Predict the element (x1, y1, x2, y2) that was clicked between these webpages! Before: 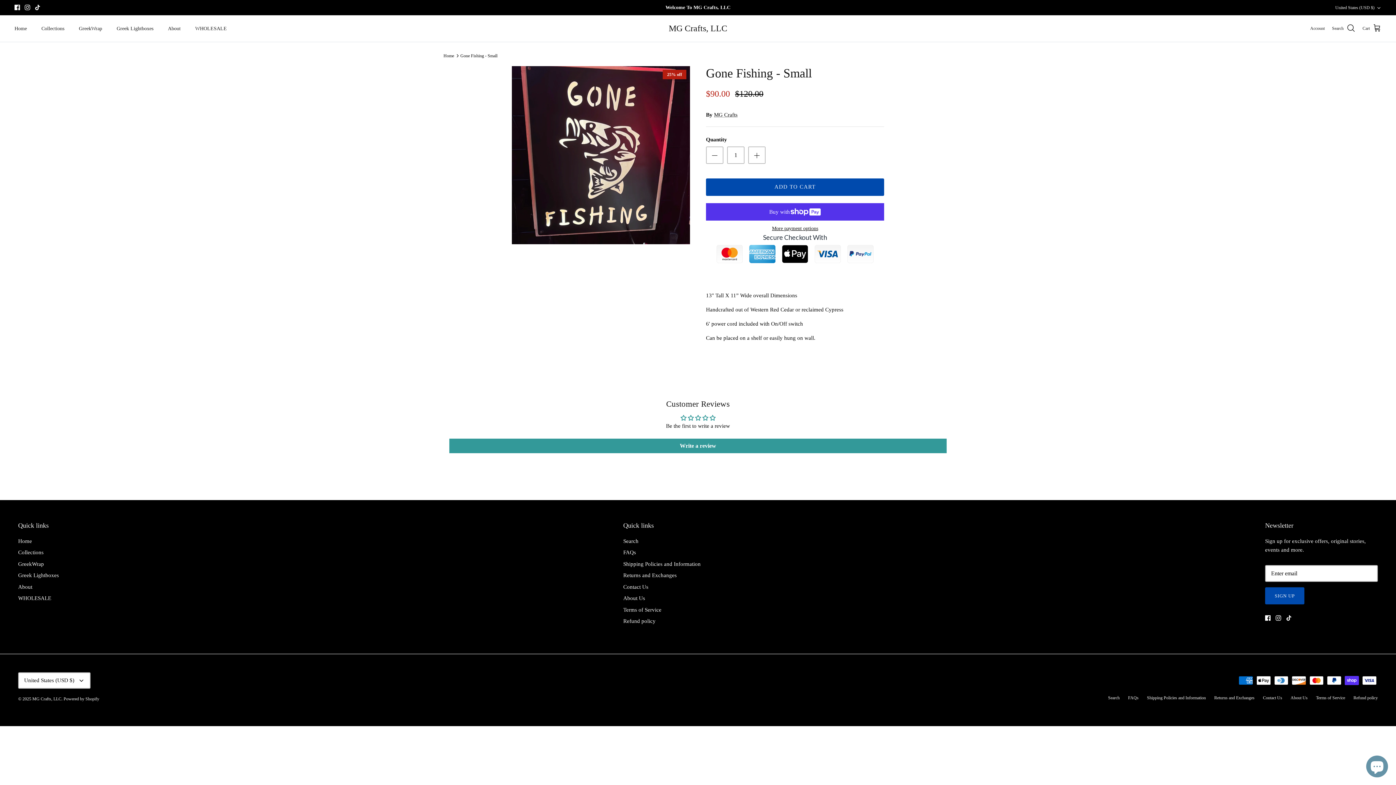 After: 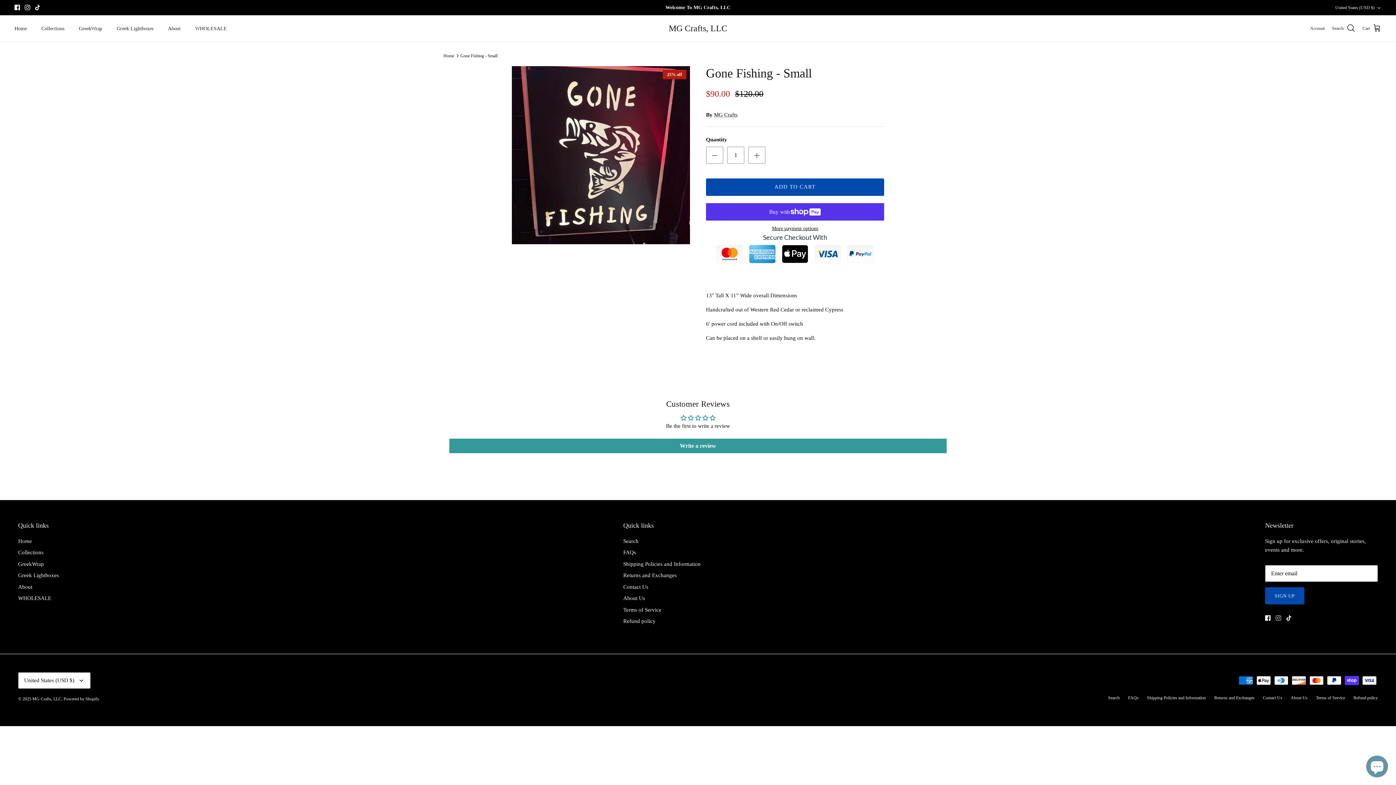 Action: bbox: (1276, 615, 1281, 621) label: Instagram